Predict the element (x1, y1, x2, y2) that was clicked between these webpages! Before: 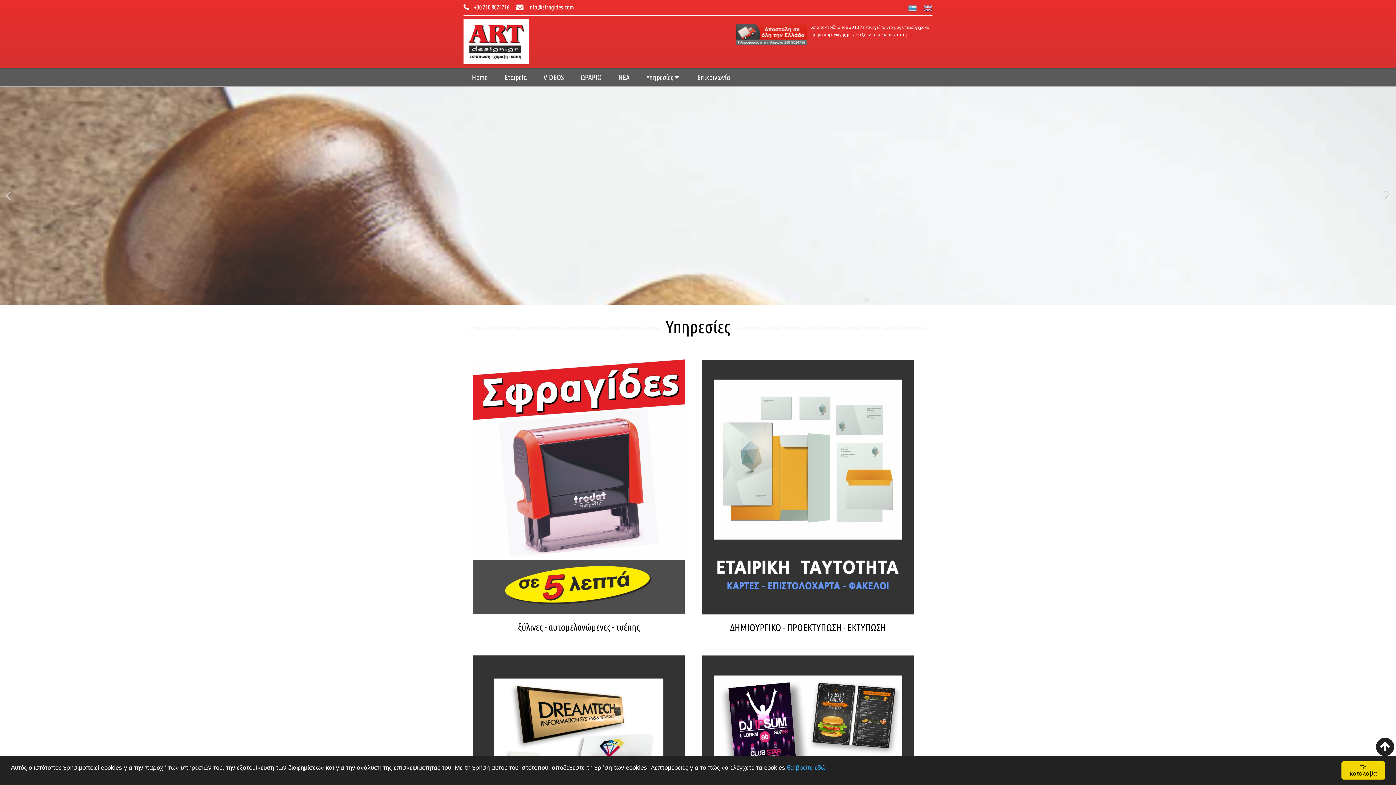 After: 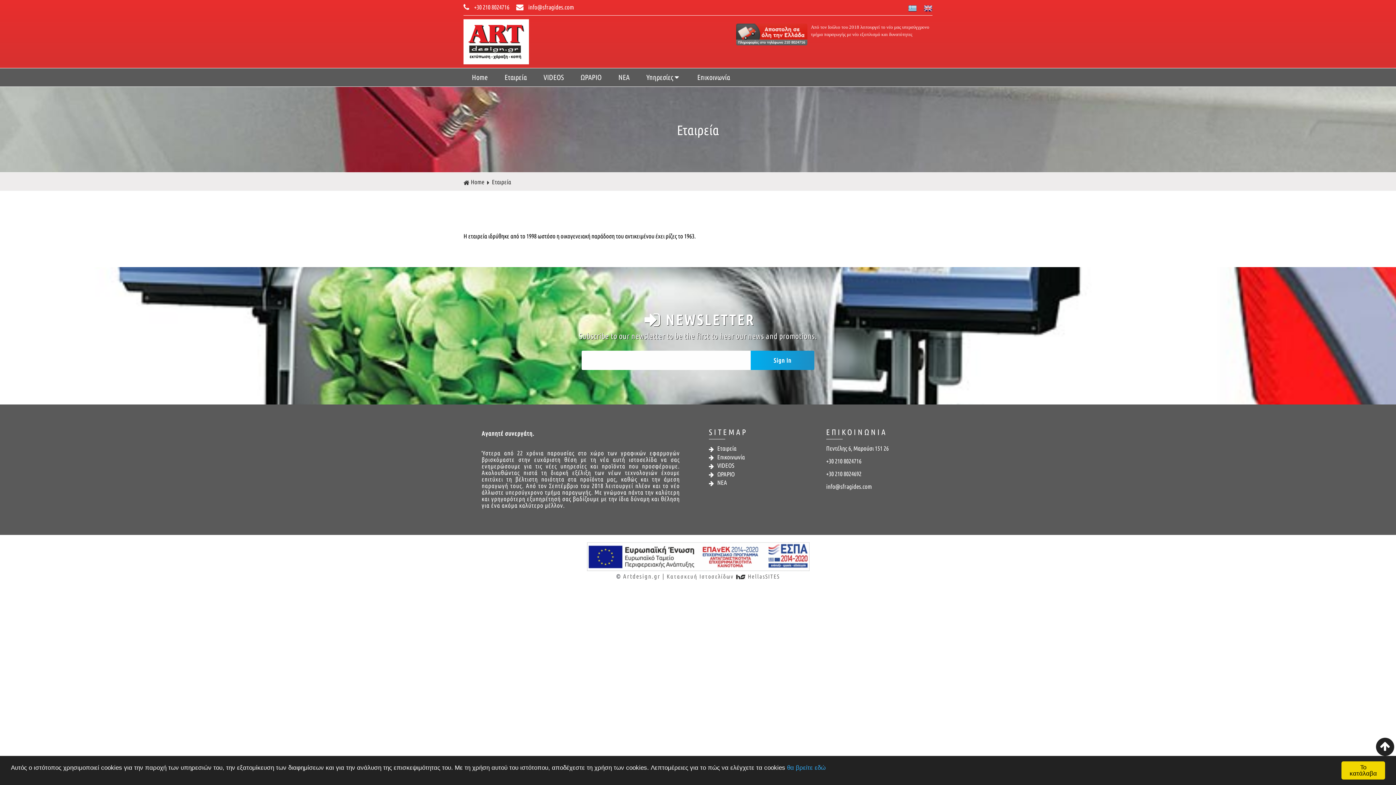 Action: label: Εταιρεία bbox: (496, 68, 535, 86)